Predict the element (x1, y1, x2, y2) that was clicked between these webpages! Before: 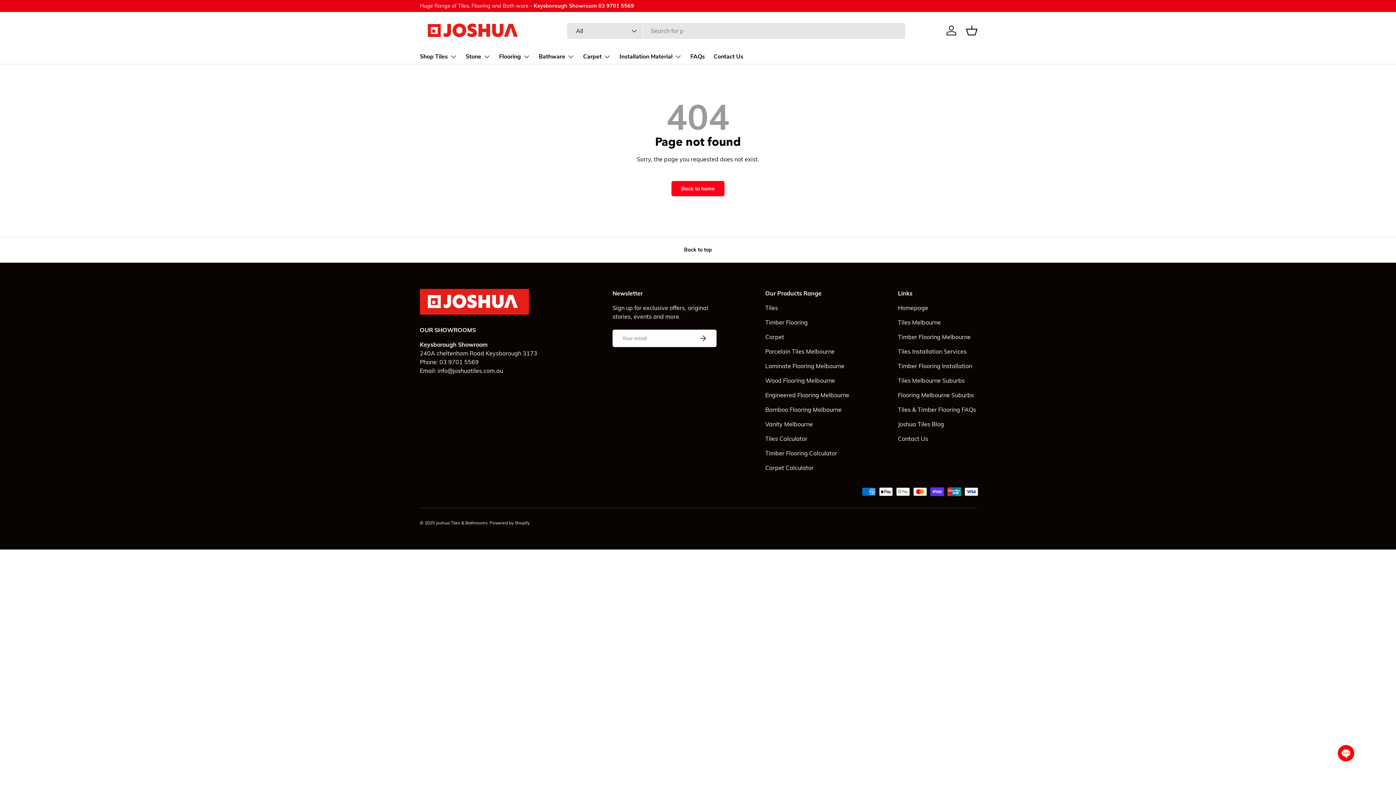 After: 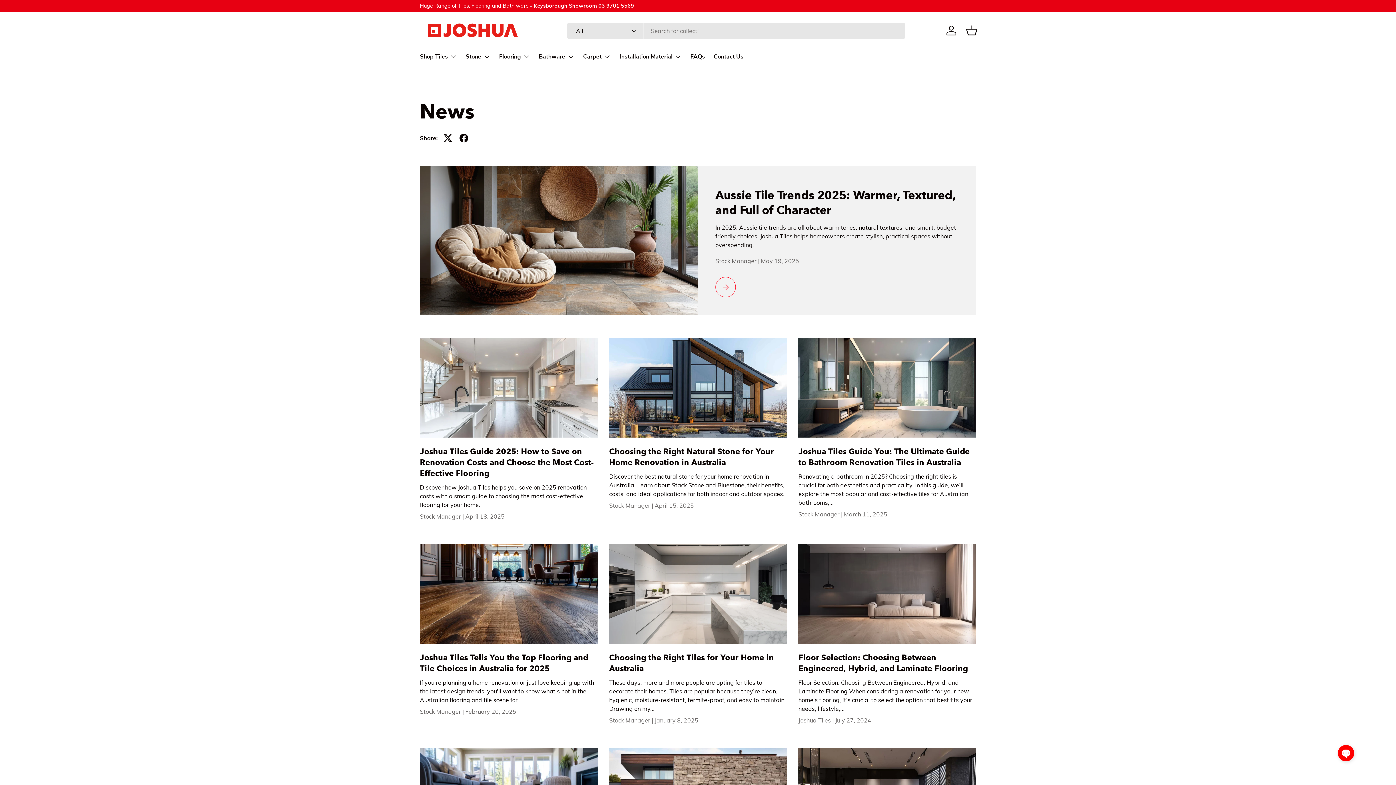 Action: label: Joshua Tiles Blog bbox: (898, 420, 944, 427)